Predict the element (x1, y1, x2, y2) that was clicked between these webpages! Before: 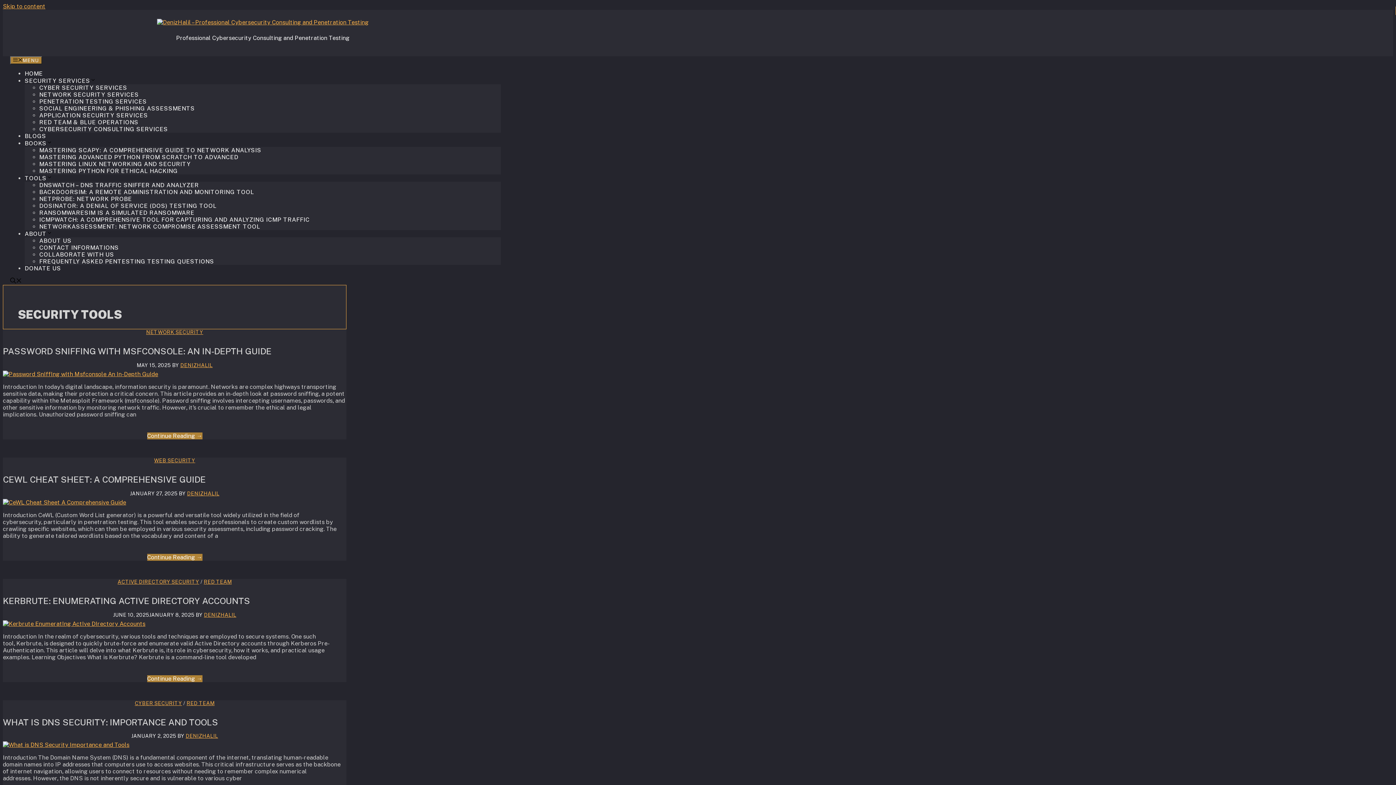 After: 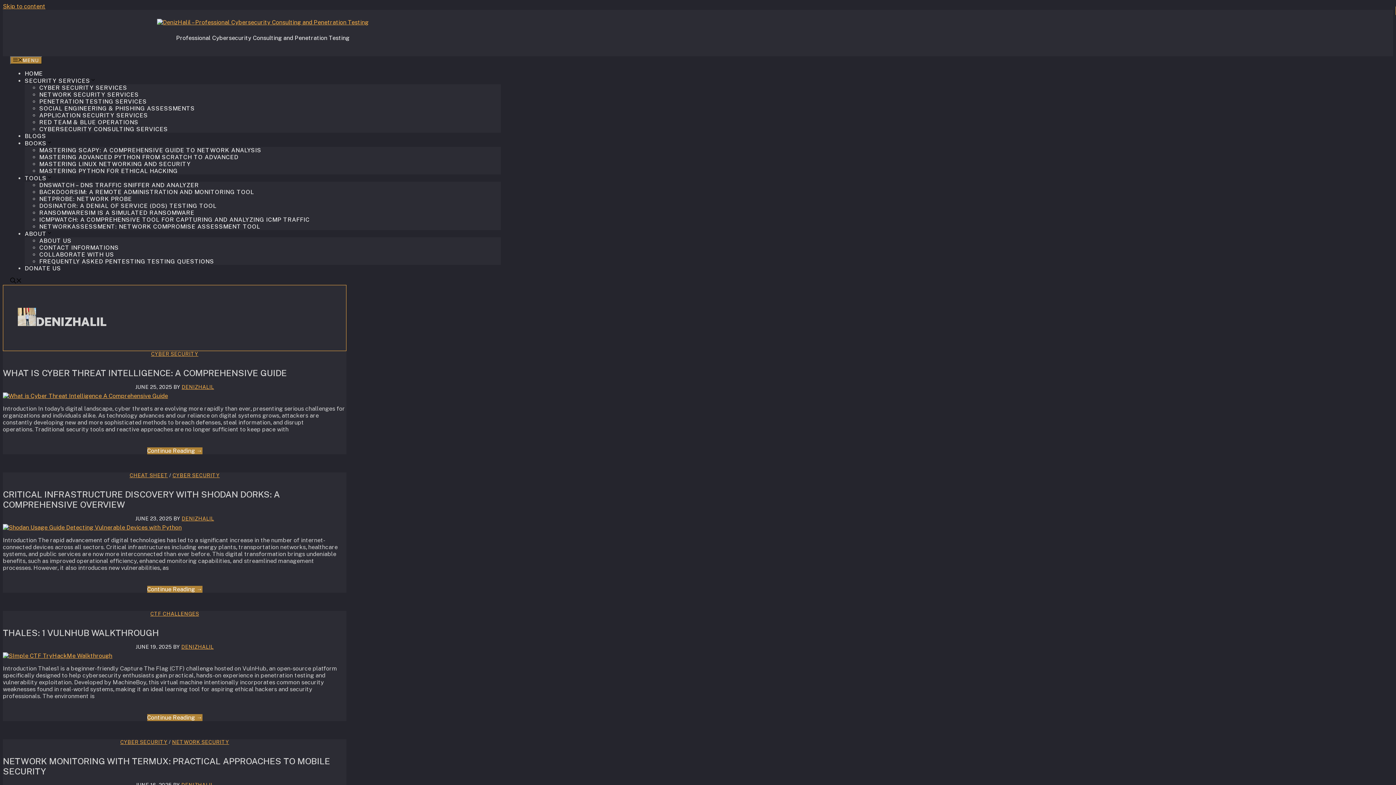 Action: label: DENIZHALIL bbox: (180, 362, 212, 368)